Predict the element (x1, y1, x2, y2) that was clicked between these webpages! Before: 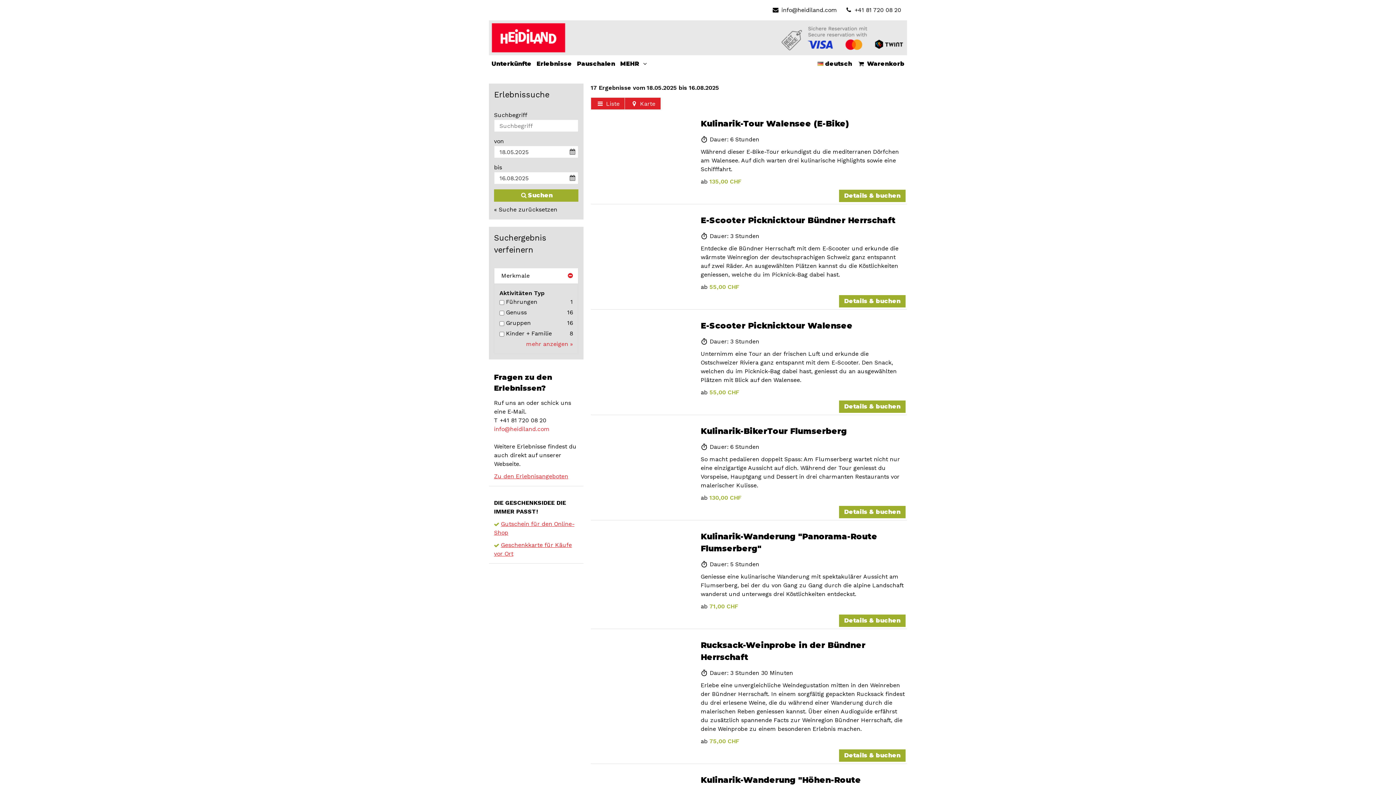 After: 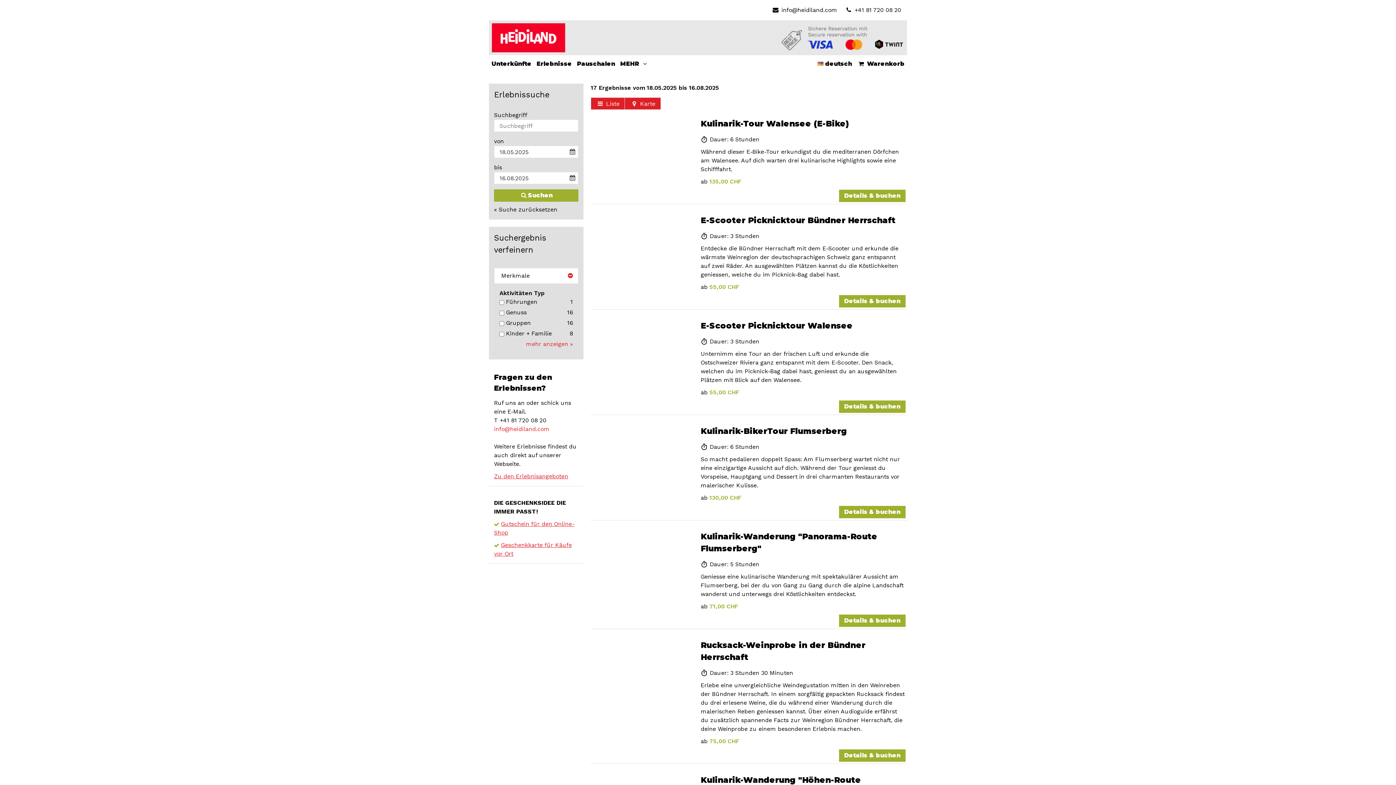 Action: bbox: (844, 6, 901, 13) label:  +41 81 720 08 20